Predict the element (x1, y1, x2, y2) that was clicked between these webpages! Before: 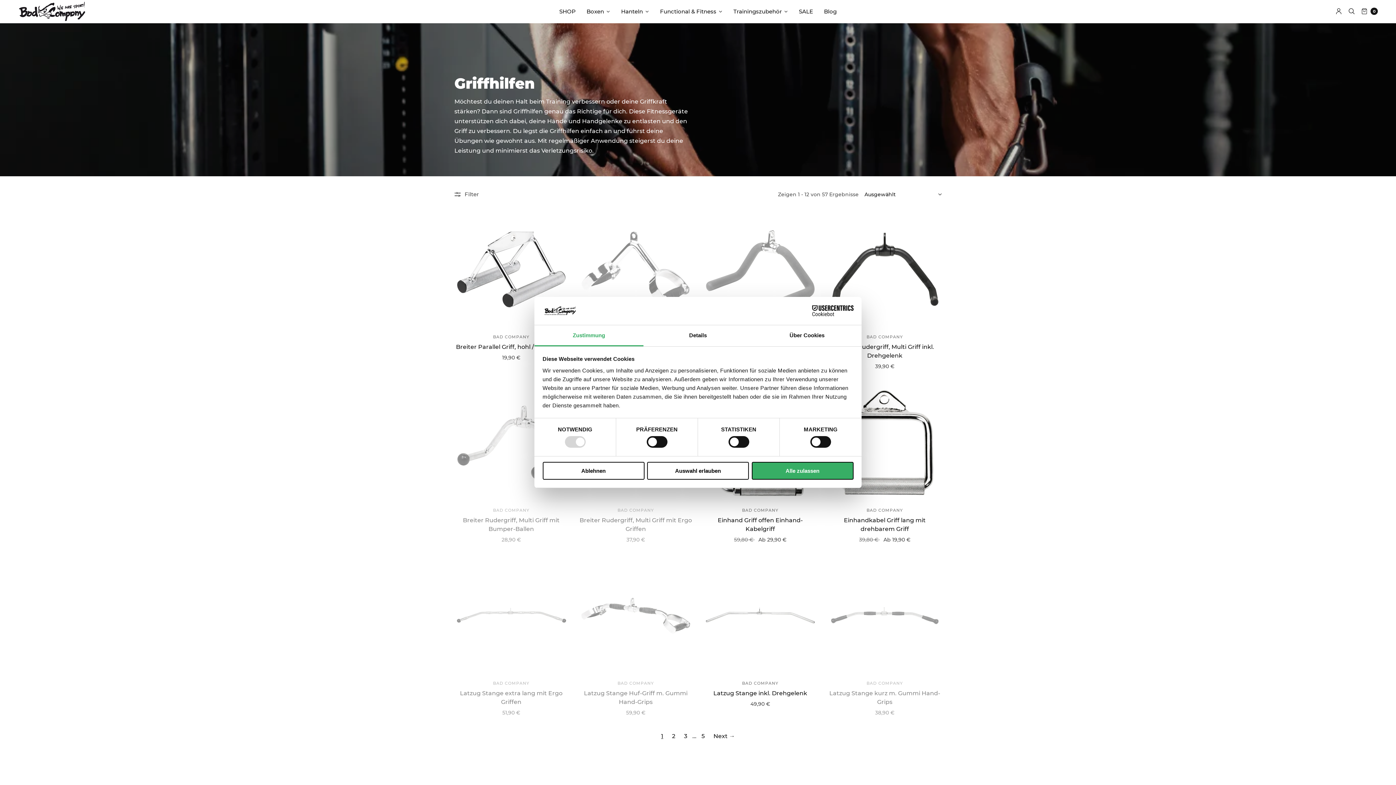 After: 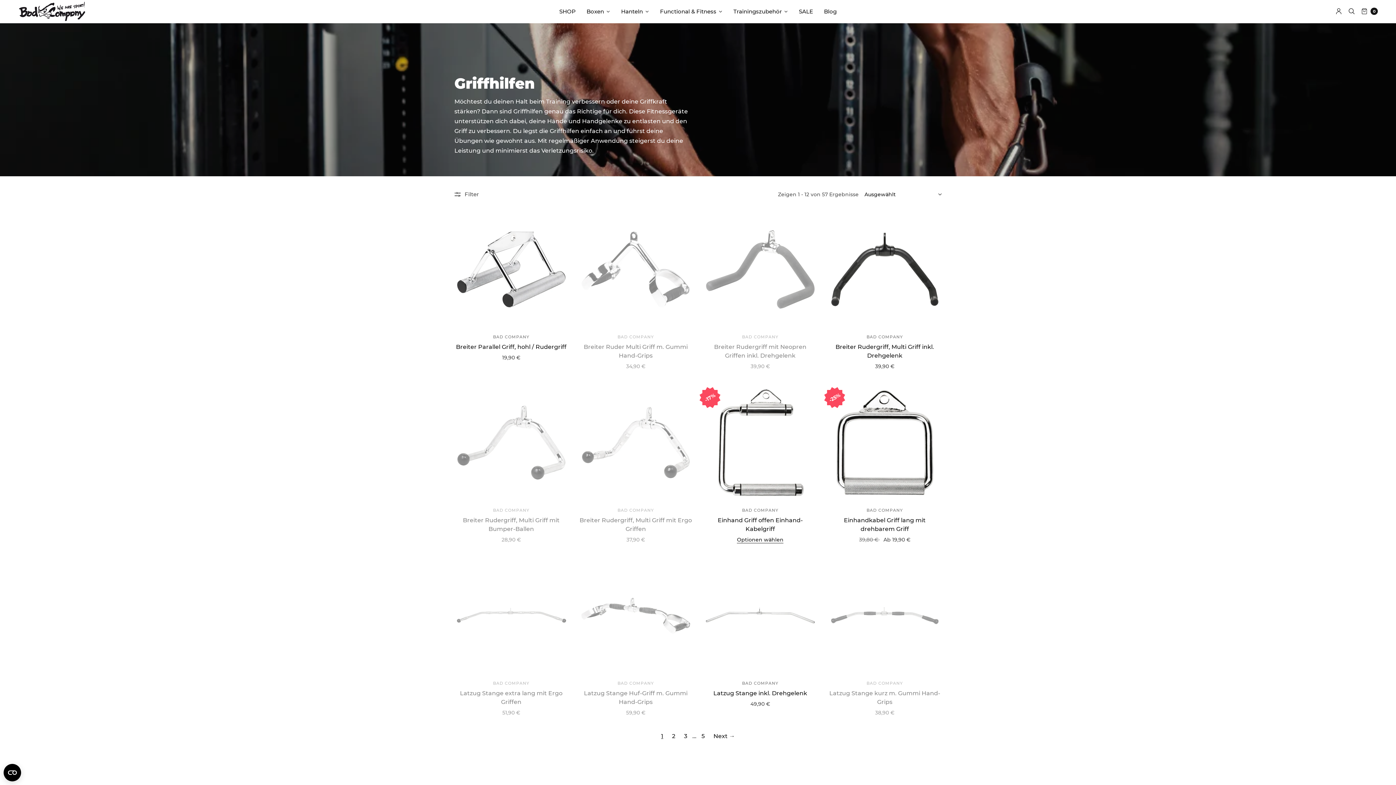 Action: bbox: (647, 462, 749, 479) label: Auswahl erlauben